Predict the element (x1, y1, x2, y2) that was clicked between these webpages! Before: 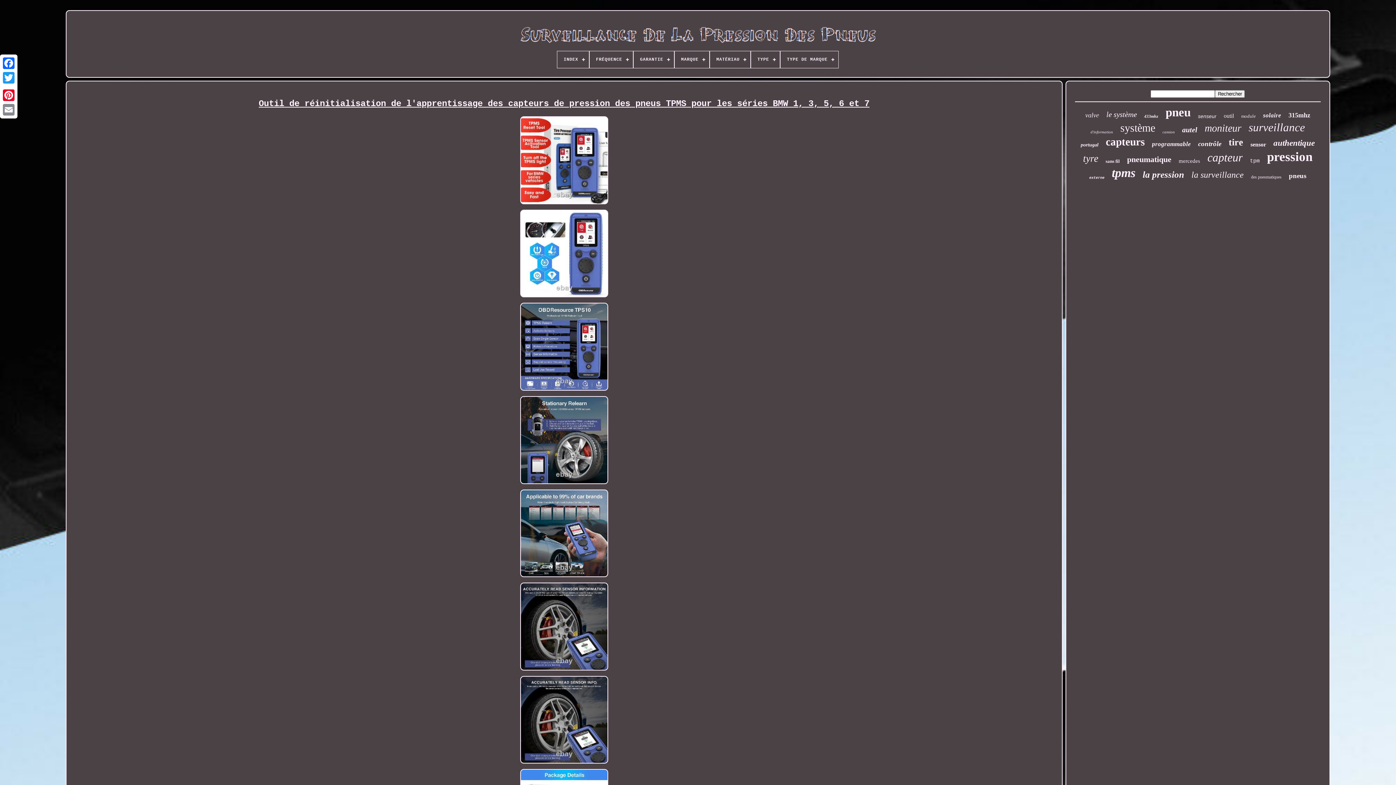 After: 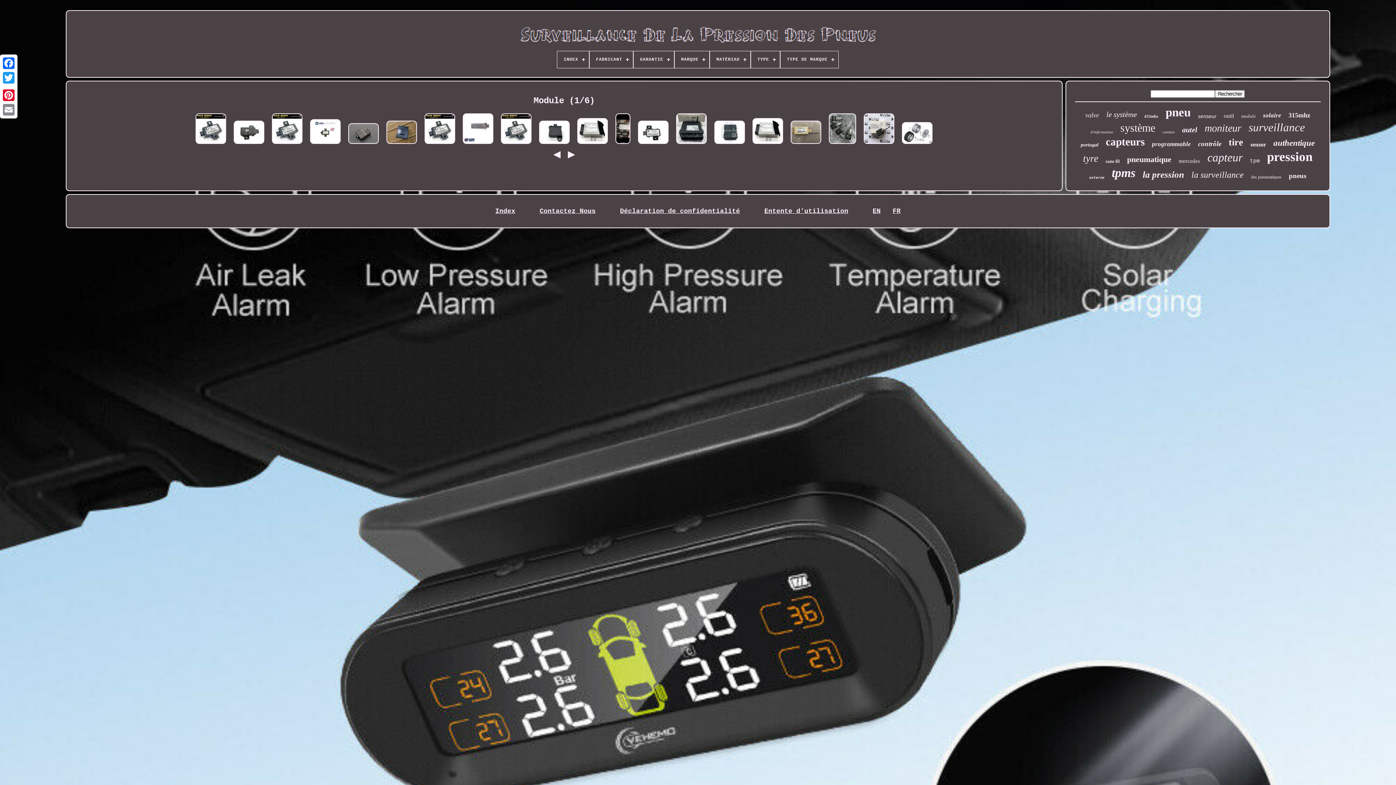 Action: bbox: (1241, 113, 1256, 119) label: module